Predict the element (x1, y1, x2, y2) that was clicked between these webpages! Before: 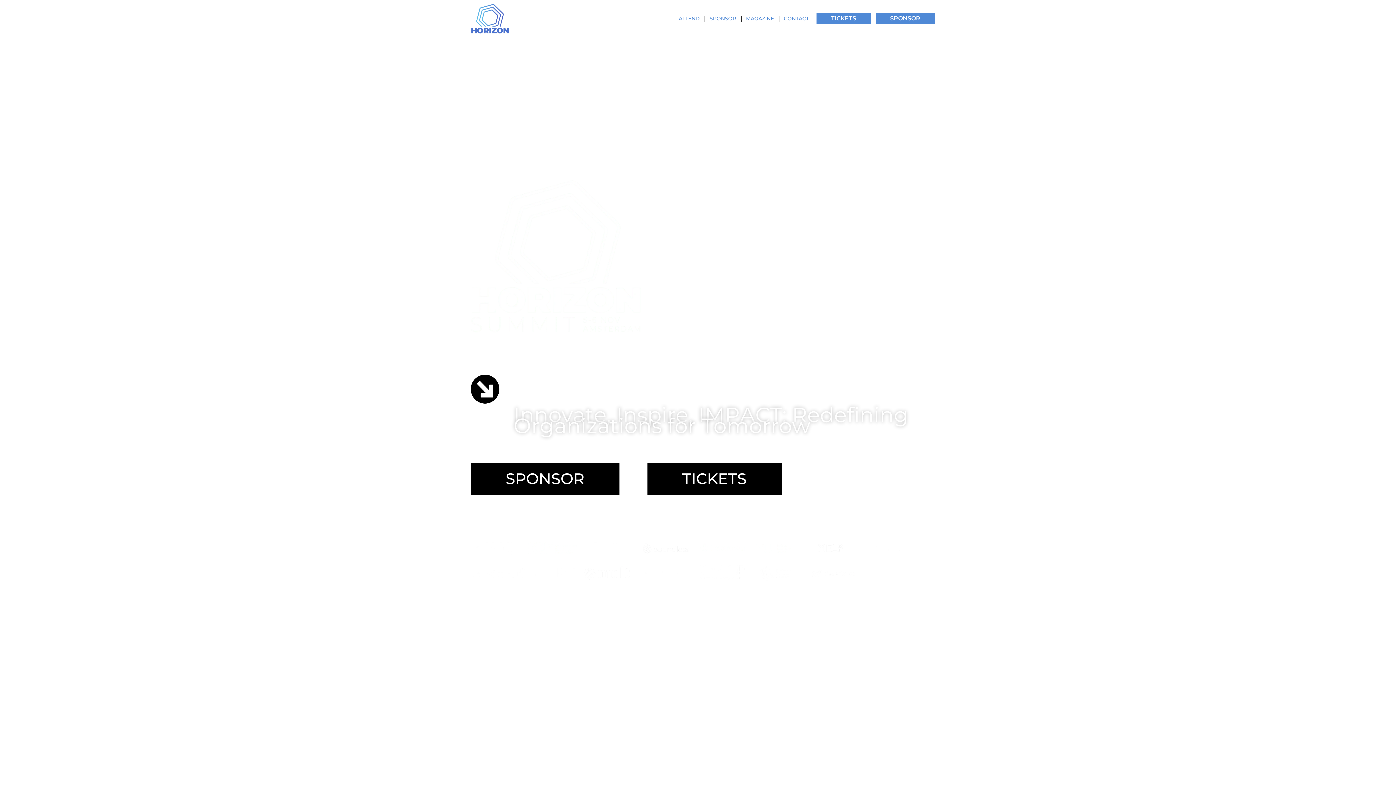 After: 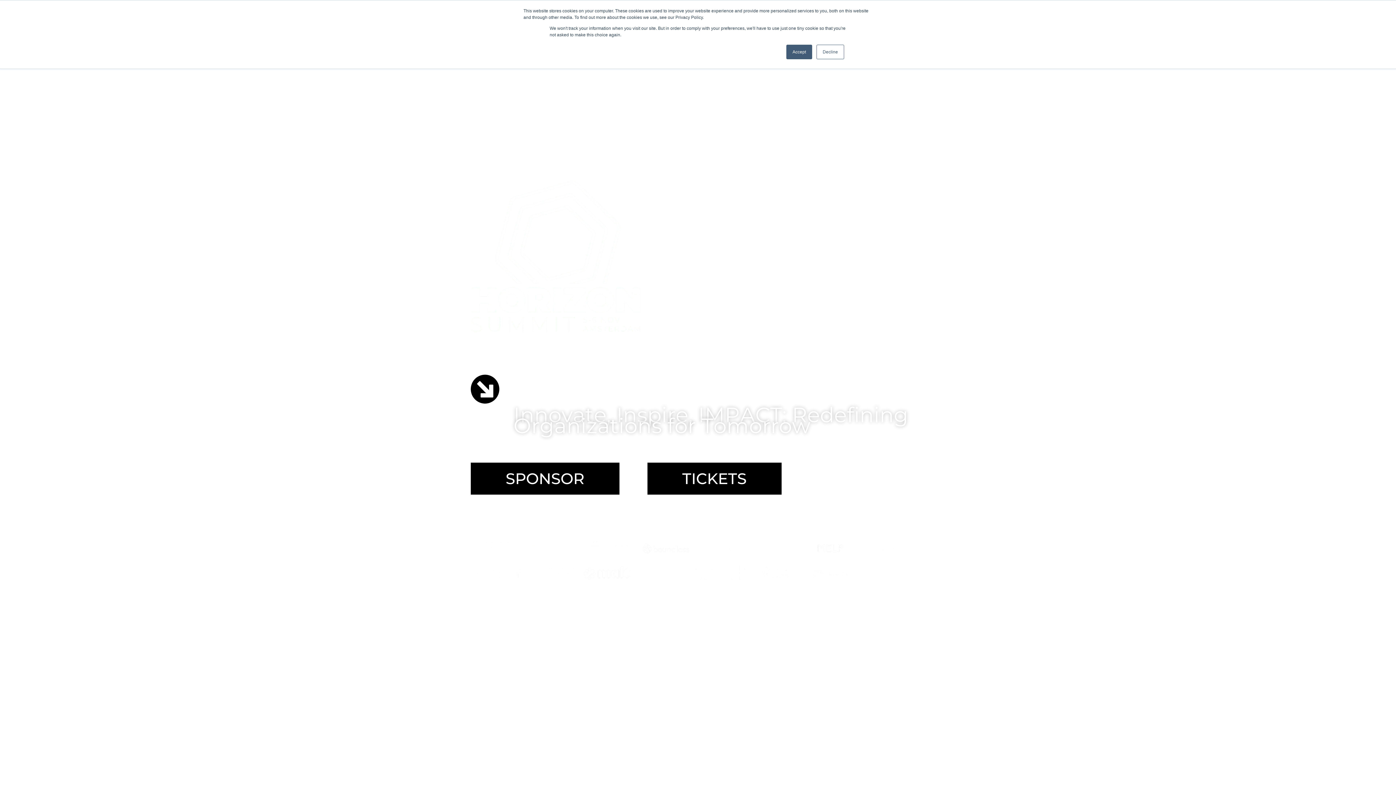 Action: label: ATTEND bbox: (678, 10, 700, 27)